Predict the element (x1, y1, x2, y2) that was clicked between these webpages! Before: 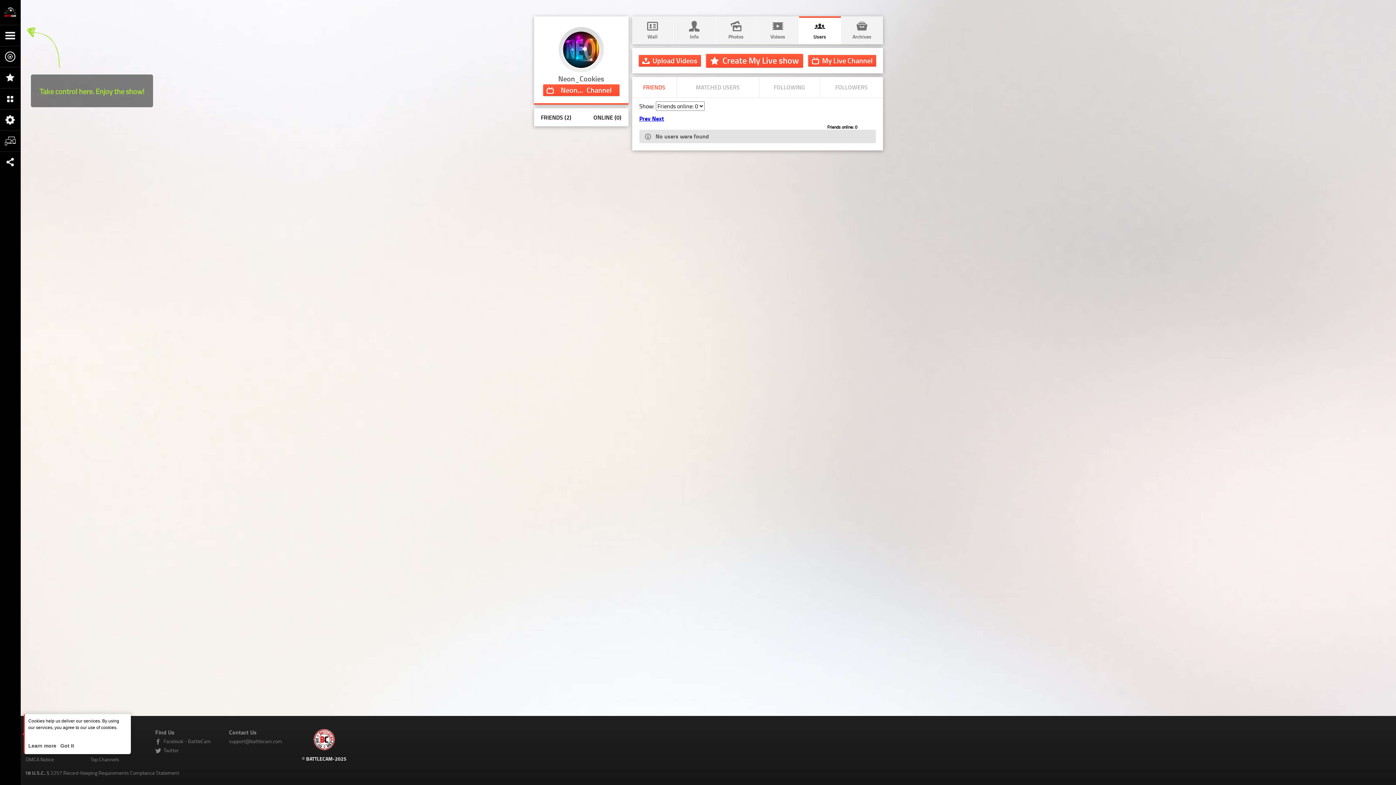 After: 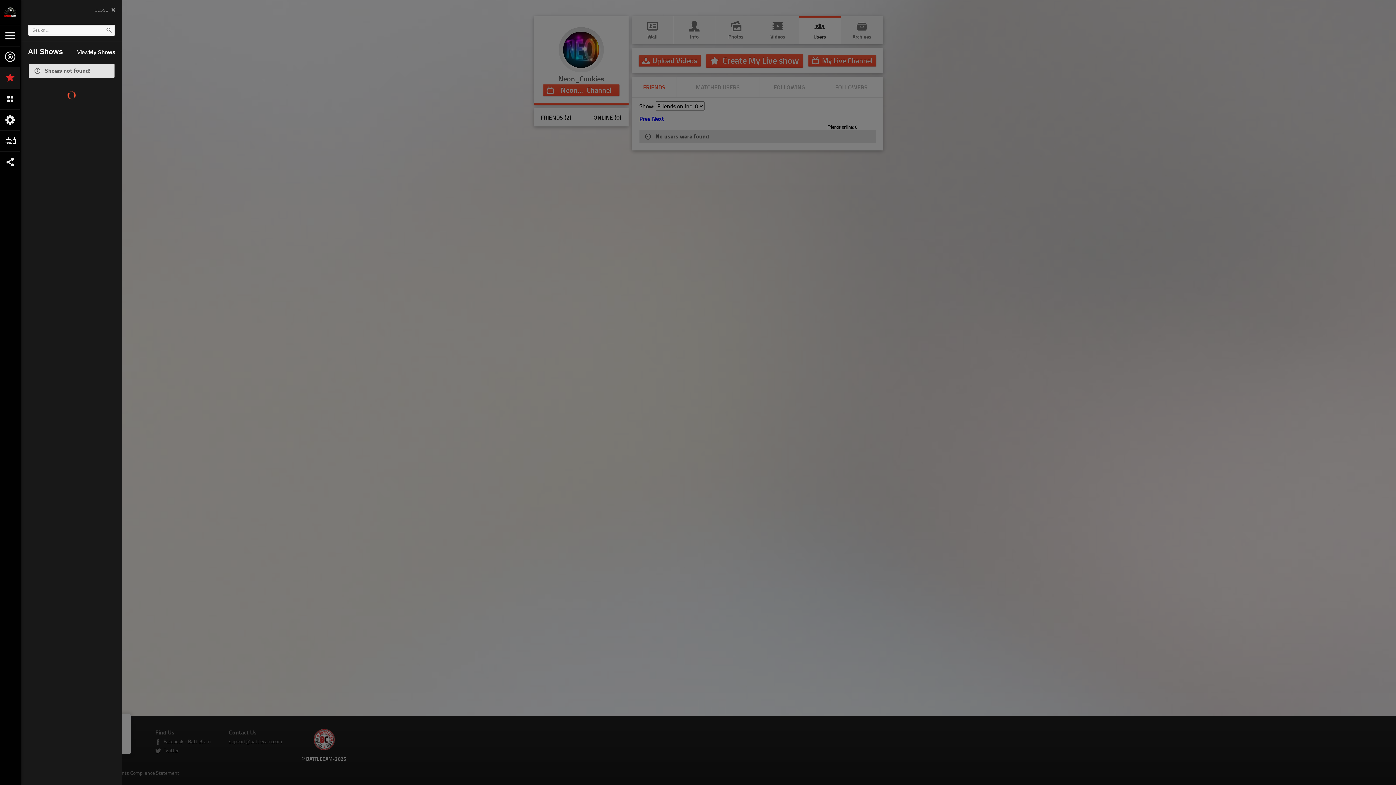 Action: bbox: (0, 66, 20, 88)